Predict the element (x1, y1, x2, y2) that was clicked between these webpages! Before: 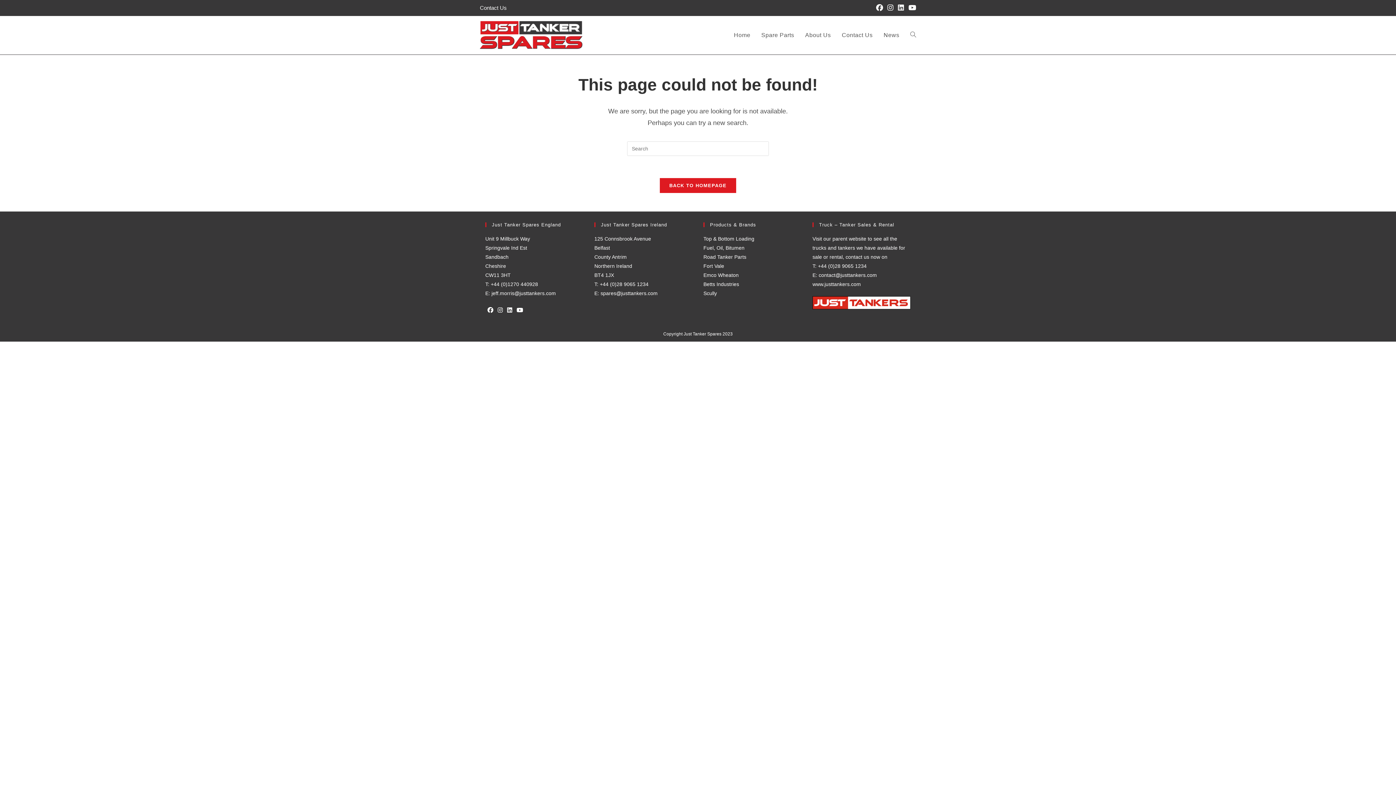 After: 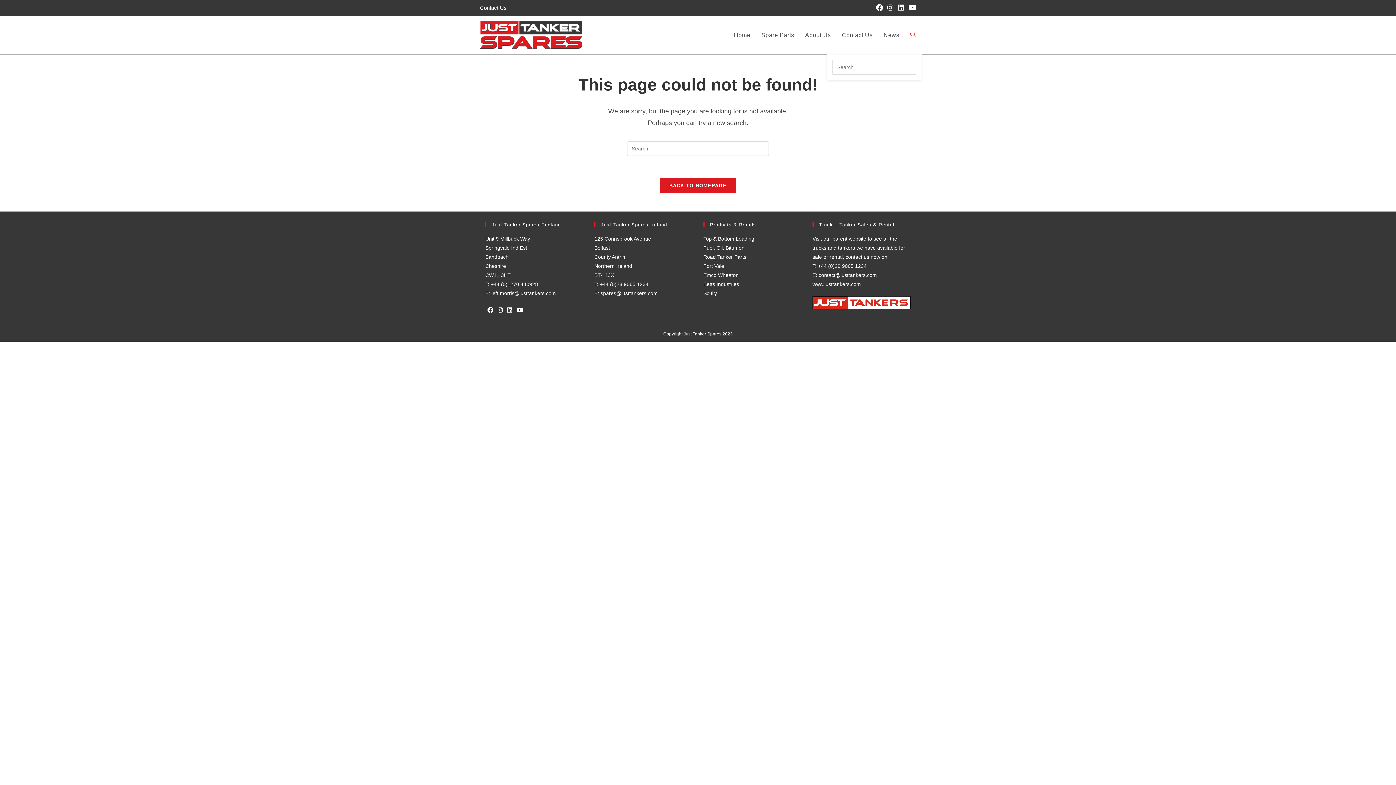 Action: label: Toggle website search bbox: (905, 16, 921, 54)